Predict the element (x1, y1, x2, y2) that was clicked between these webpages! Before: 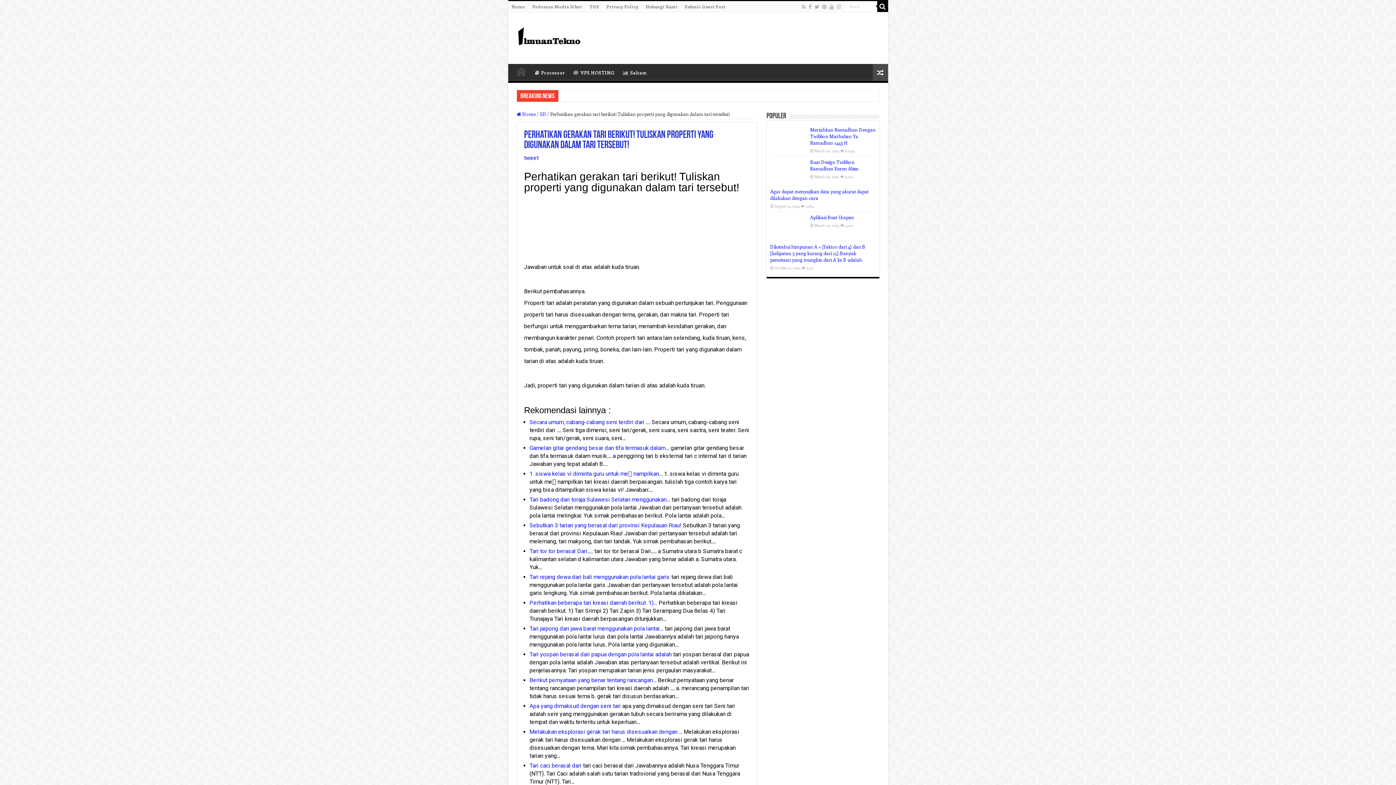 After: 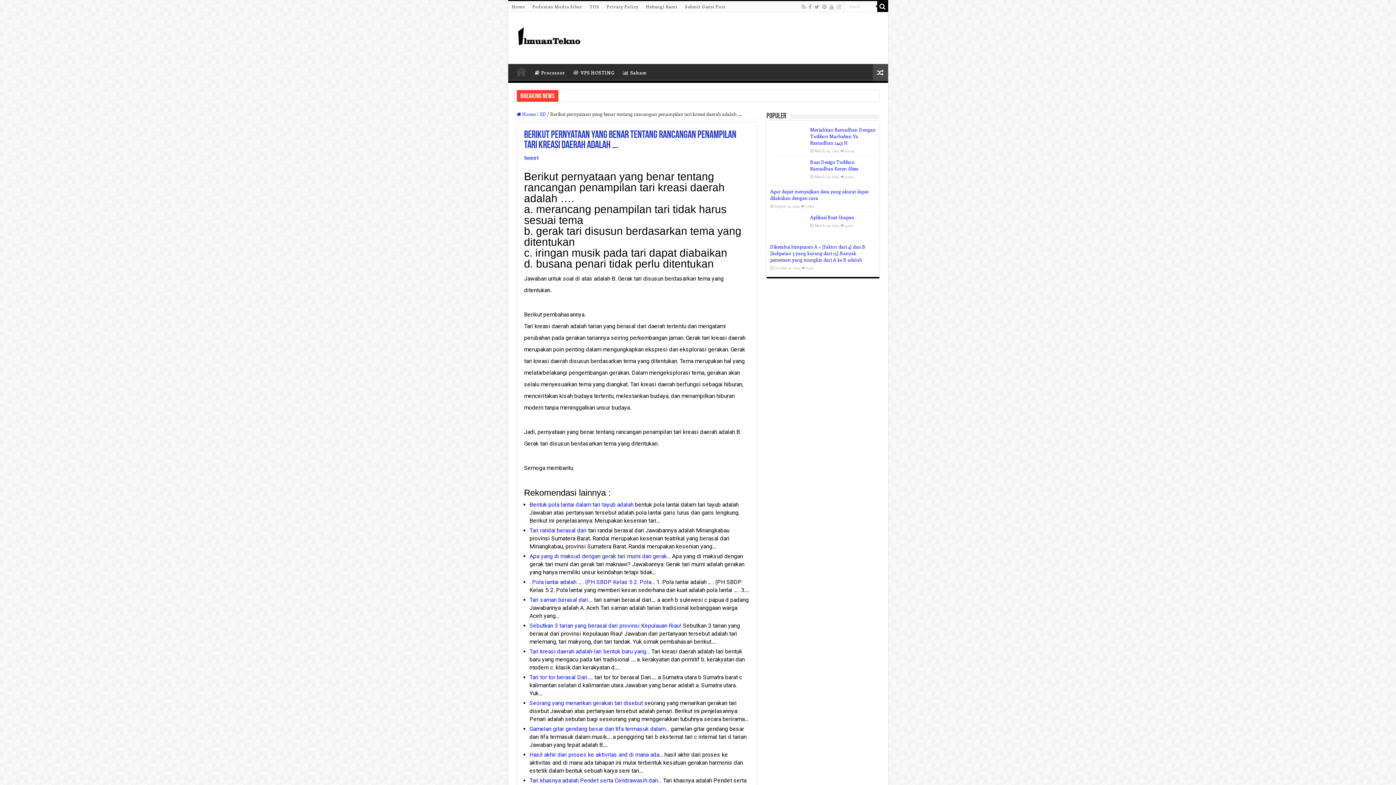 Action: bbox: (529, 677, 656, 684) label: Berikut pernyataan yang benar tentang rancangan…